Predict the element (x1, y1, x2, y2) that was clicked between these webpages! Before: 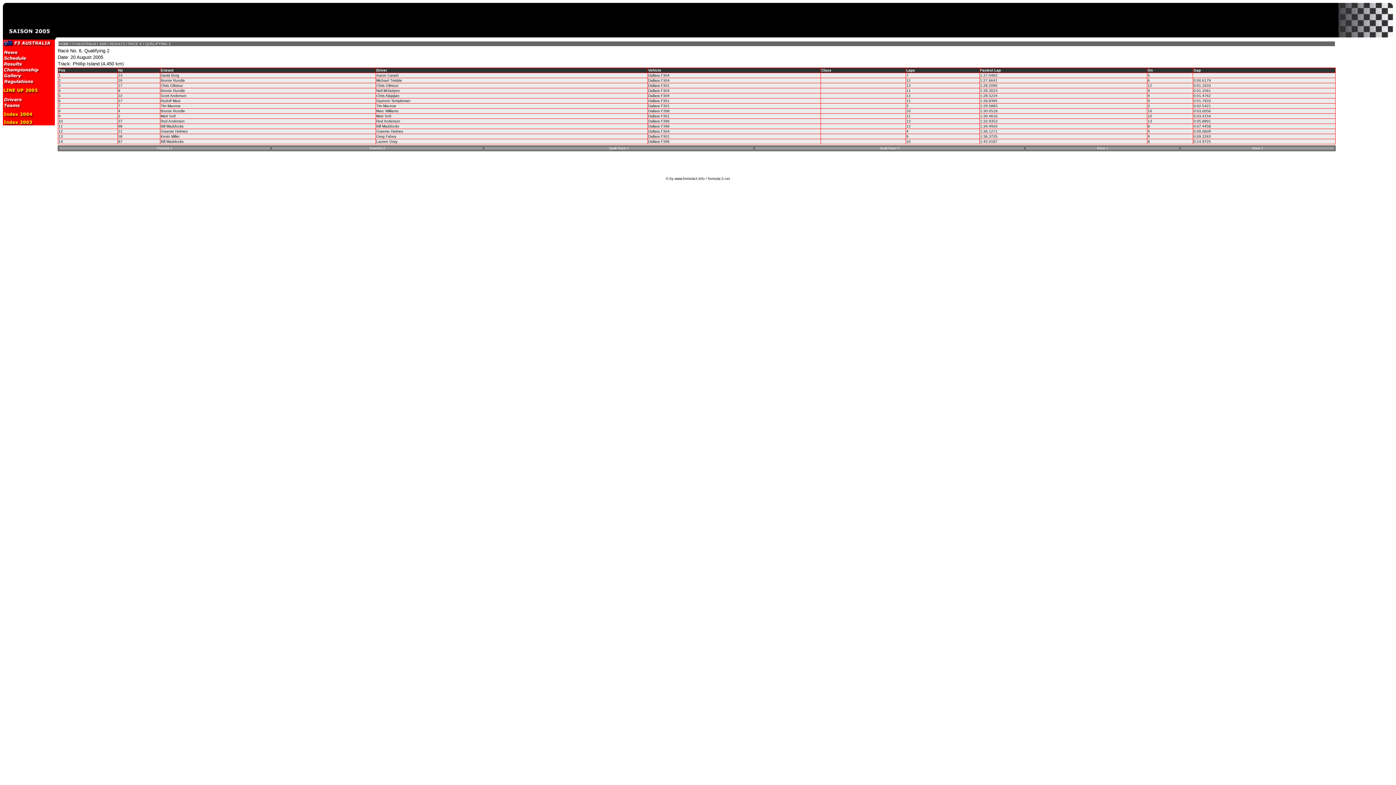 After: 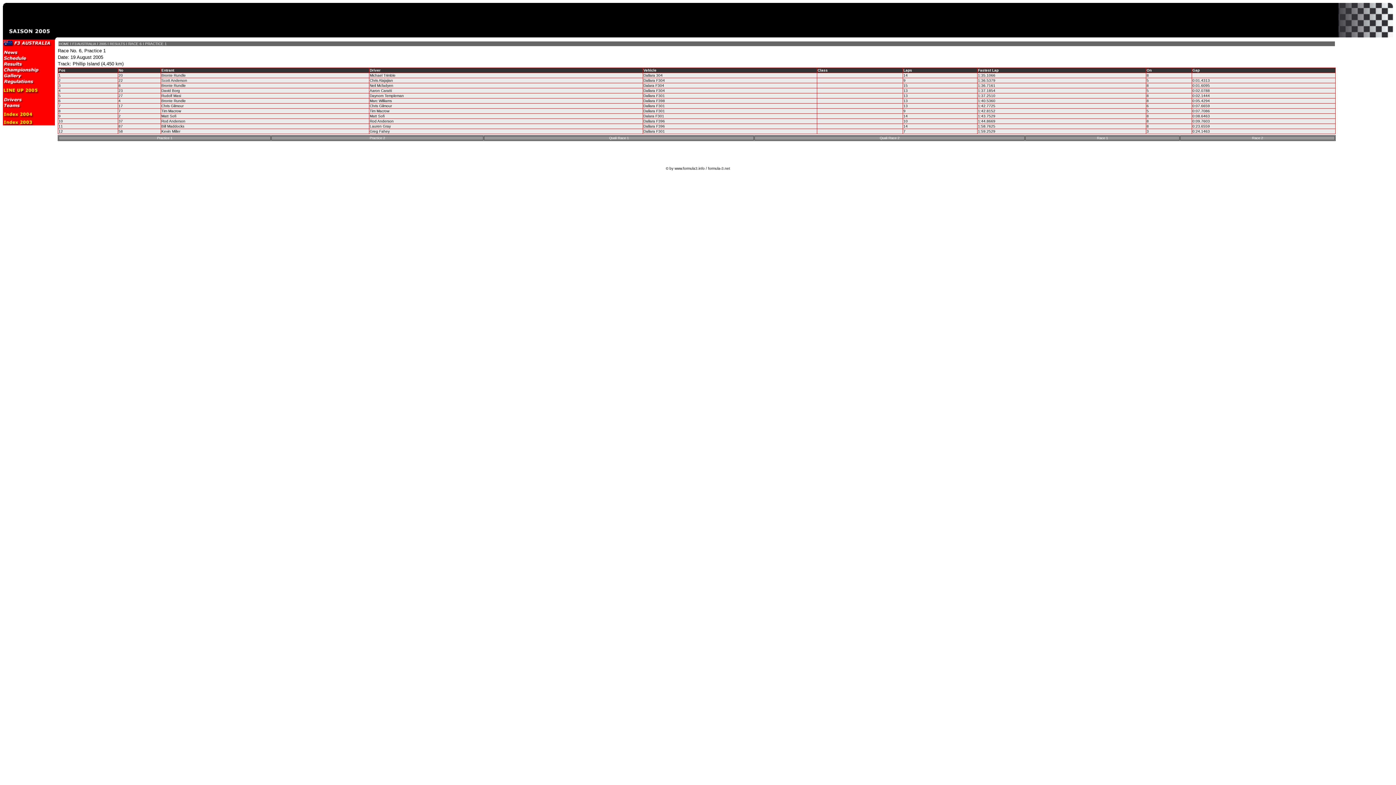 Action: bbox: (157, 146, 172, 150) label: Practice 1